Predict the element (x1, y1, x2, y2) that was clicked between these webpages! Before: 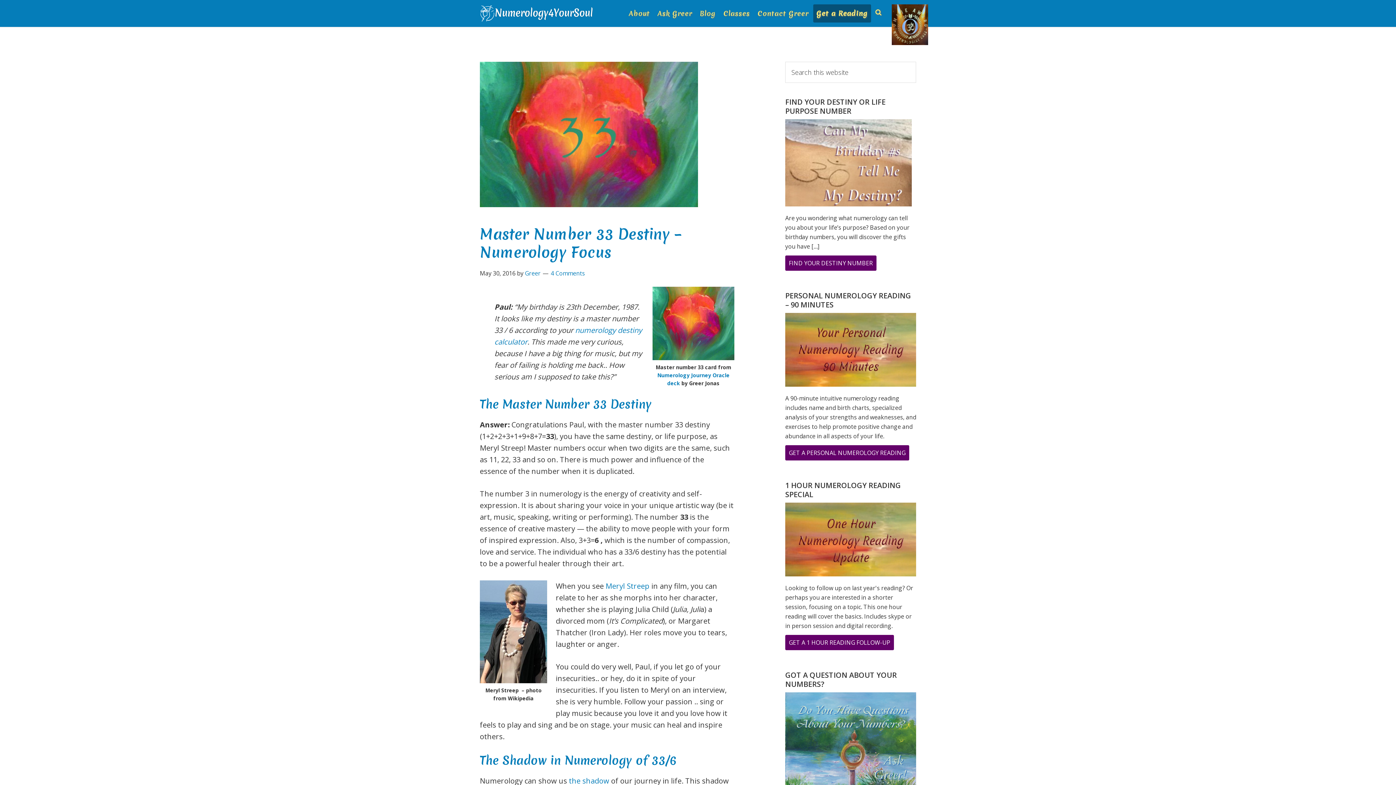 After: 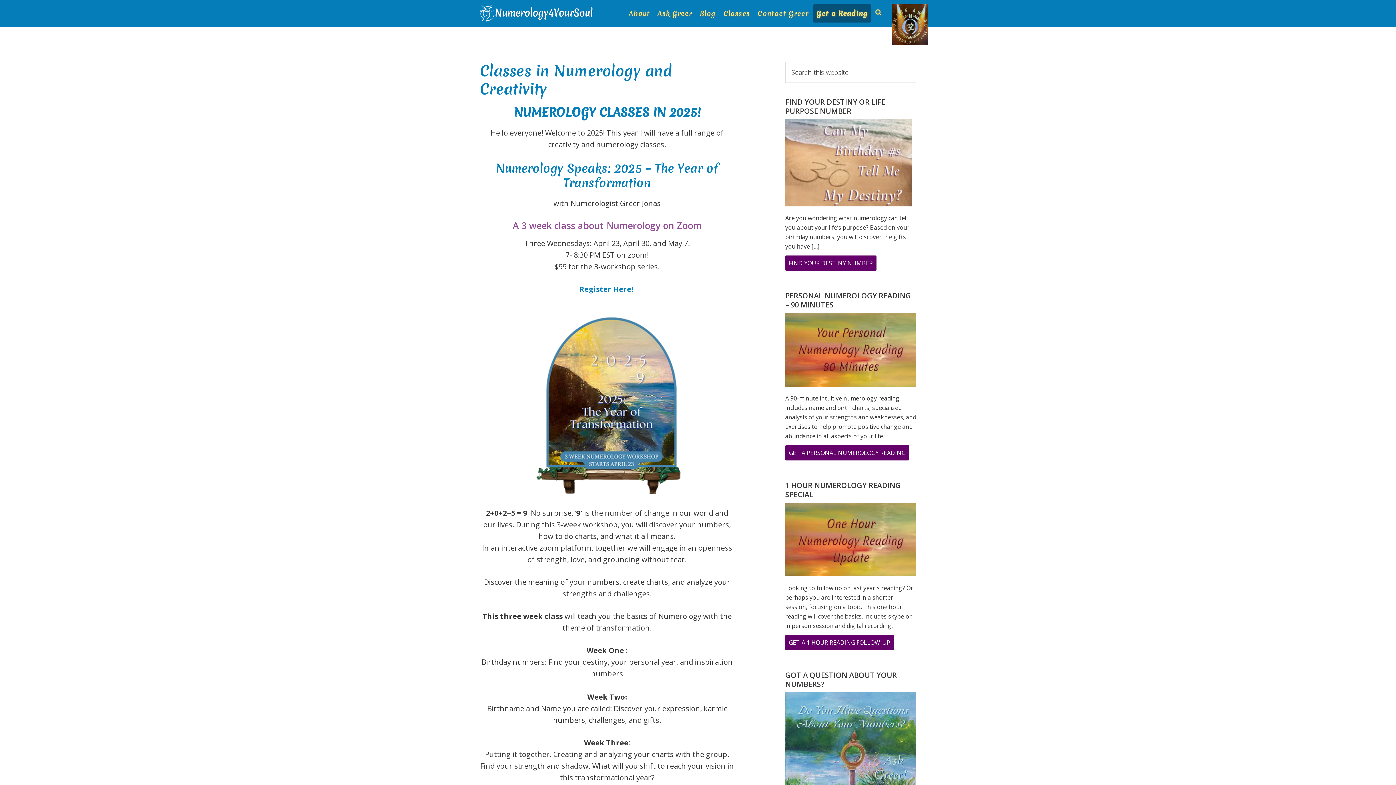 Action: label: Classes bbox: (720, 4, 753, 22)